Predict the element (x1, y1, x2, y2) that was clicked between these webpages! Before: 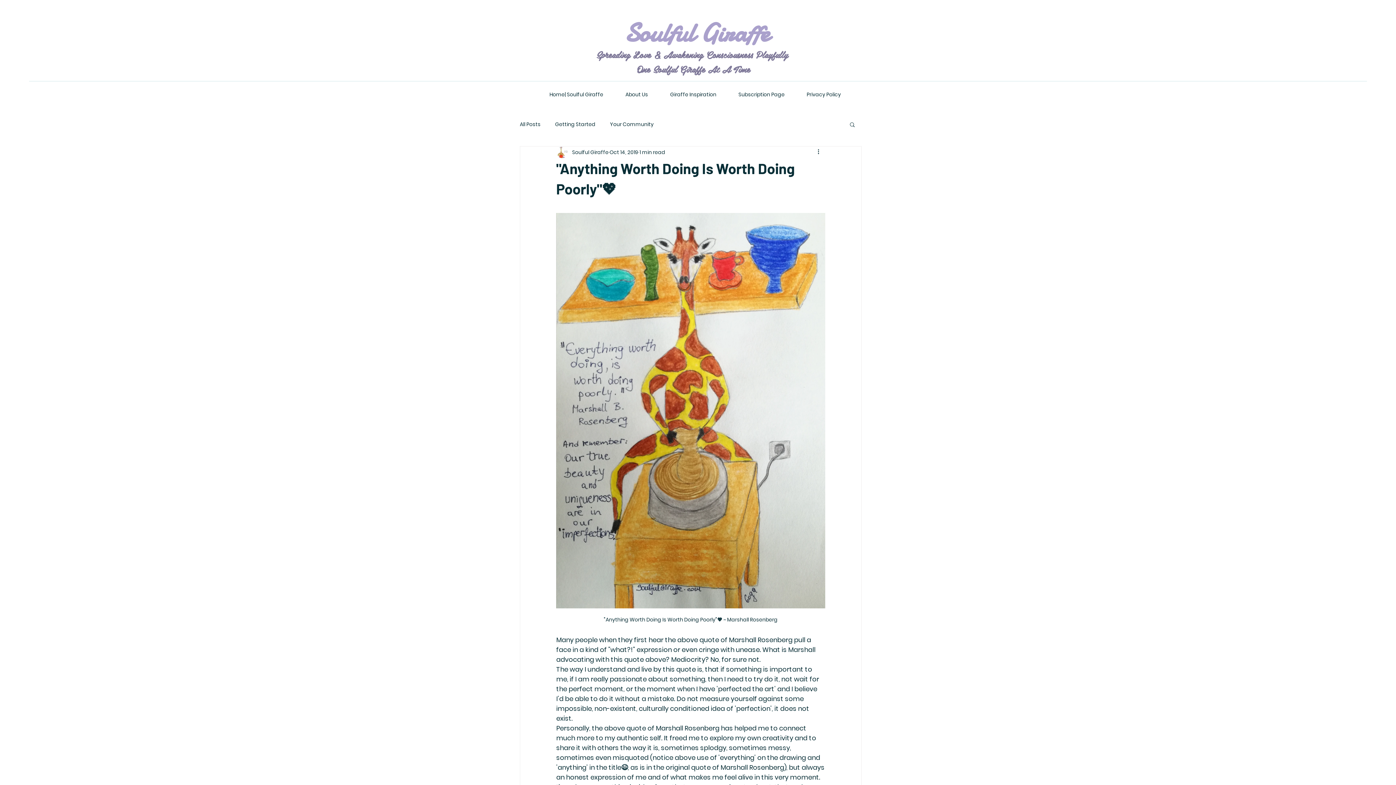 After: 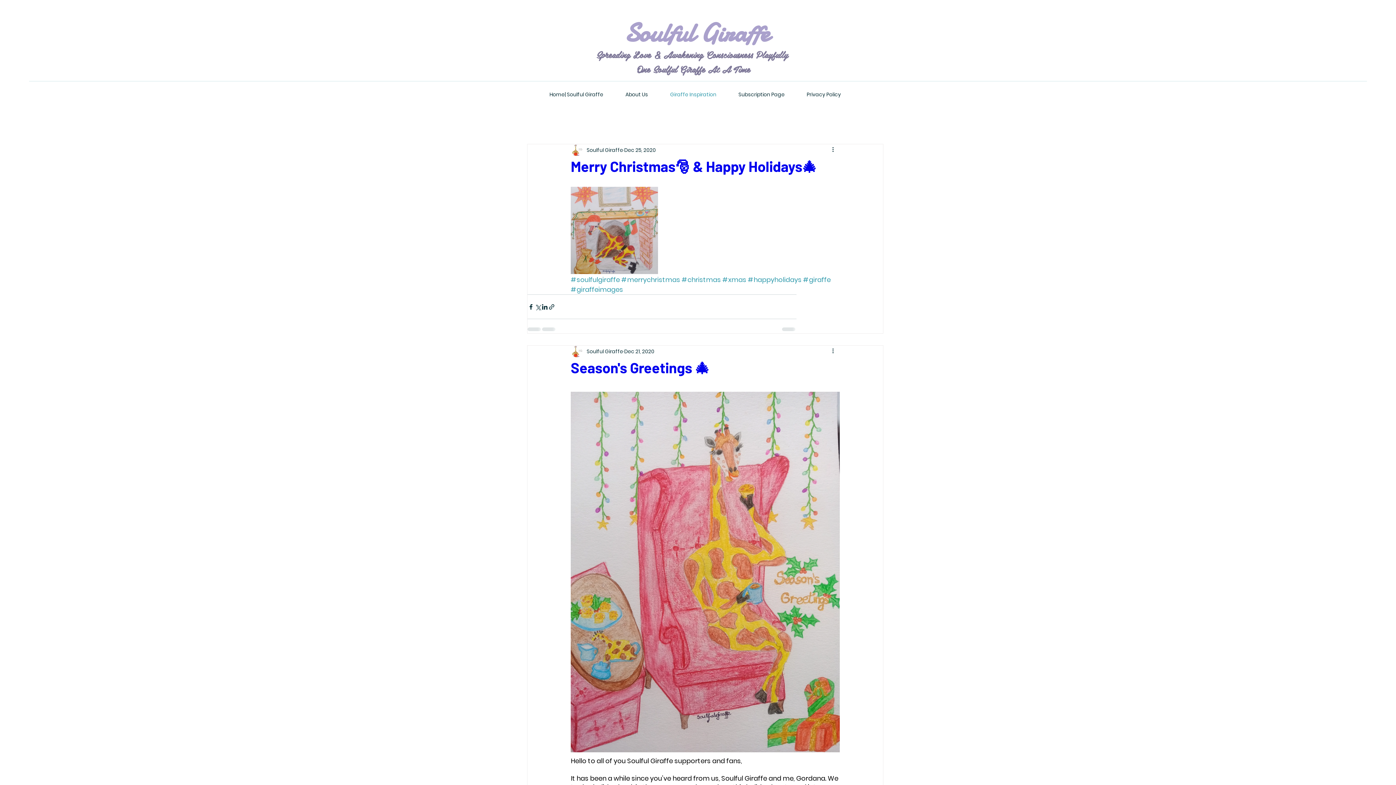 Action: bbox: (520, 120, 540, 127) label: All Posts